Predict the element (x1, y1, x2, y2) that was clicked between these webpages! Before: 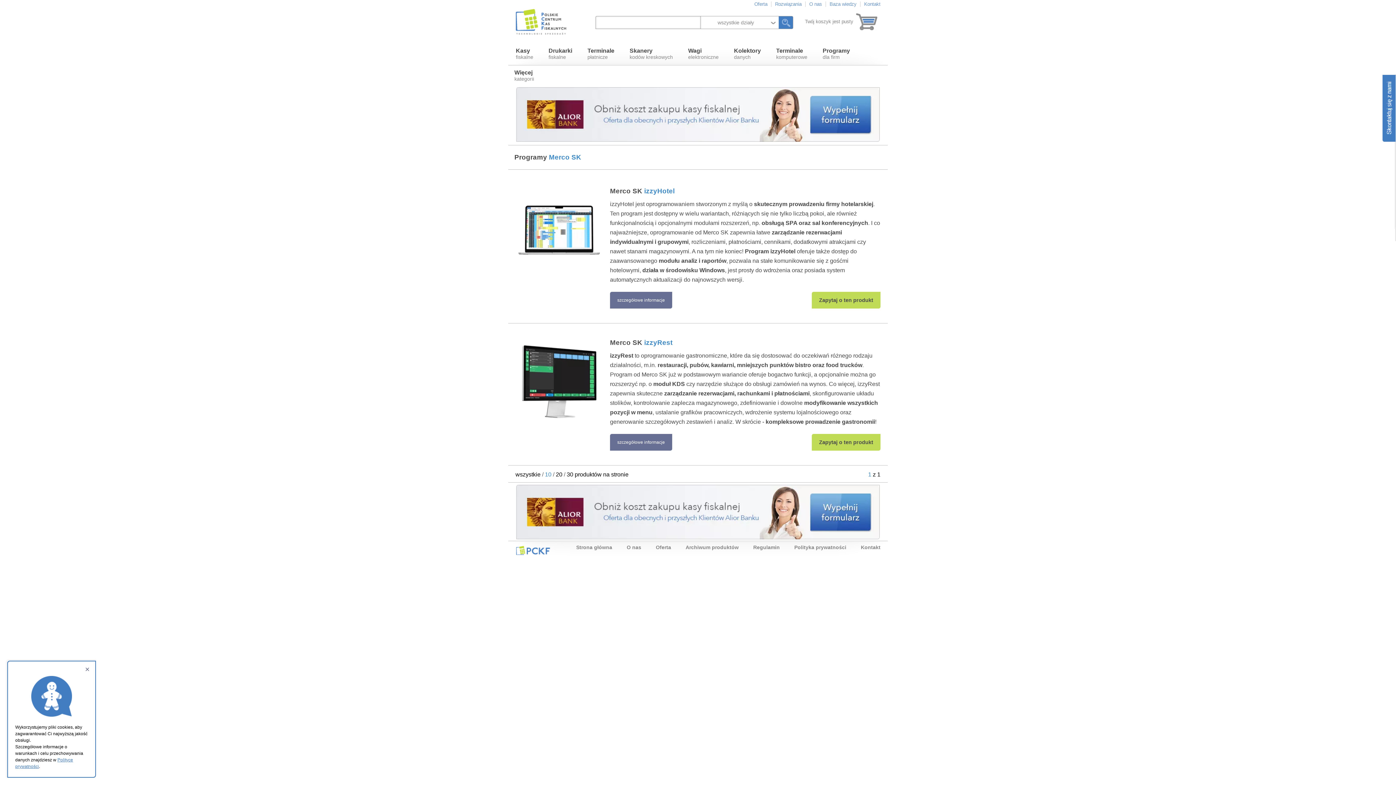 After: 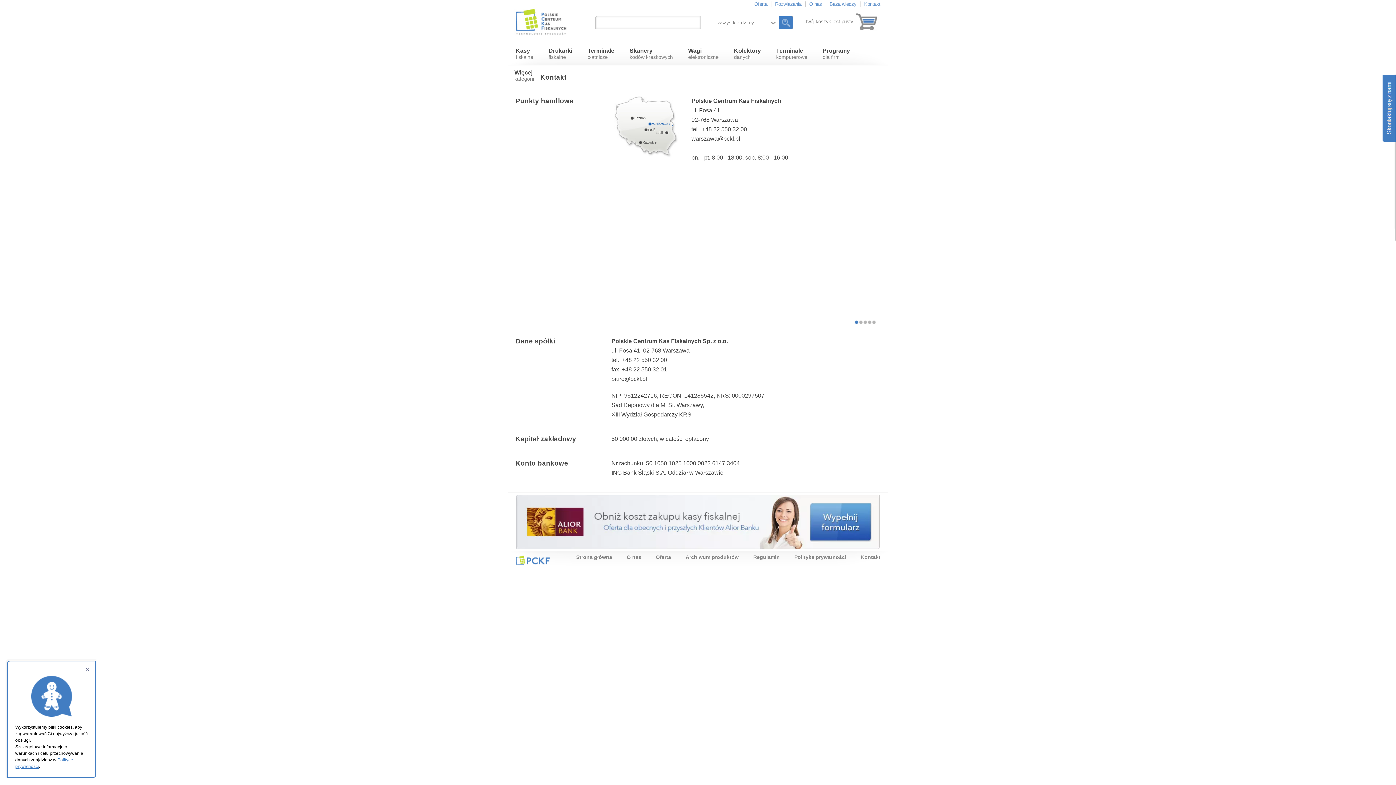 Action: bbox: (861, 544, 880, 550) label: Kontakt